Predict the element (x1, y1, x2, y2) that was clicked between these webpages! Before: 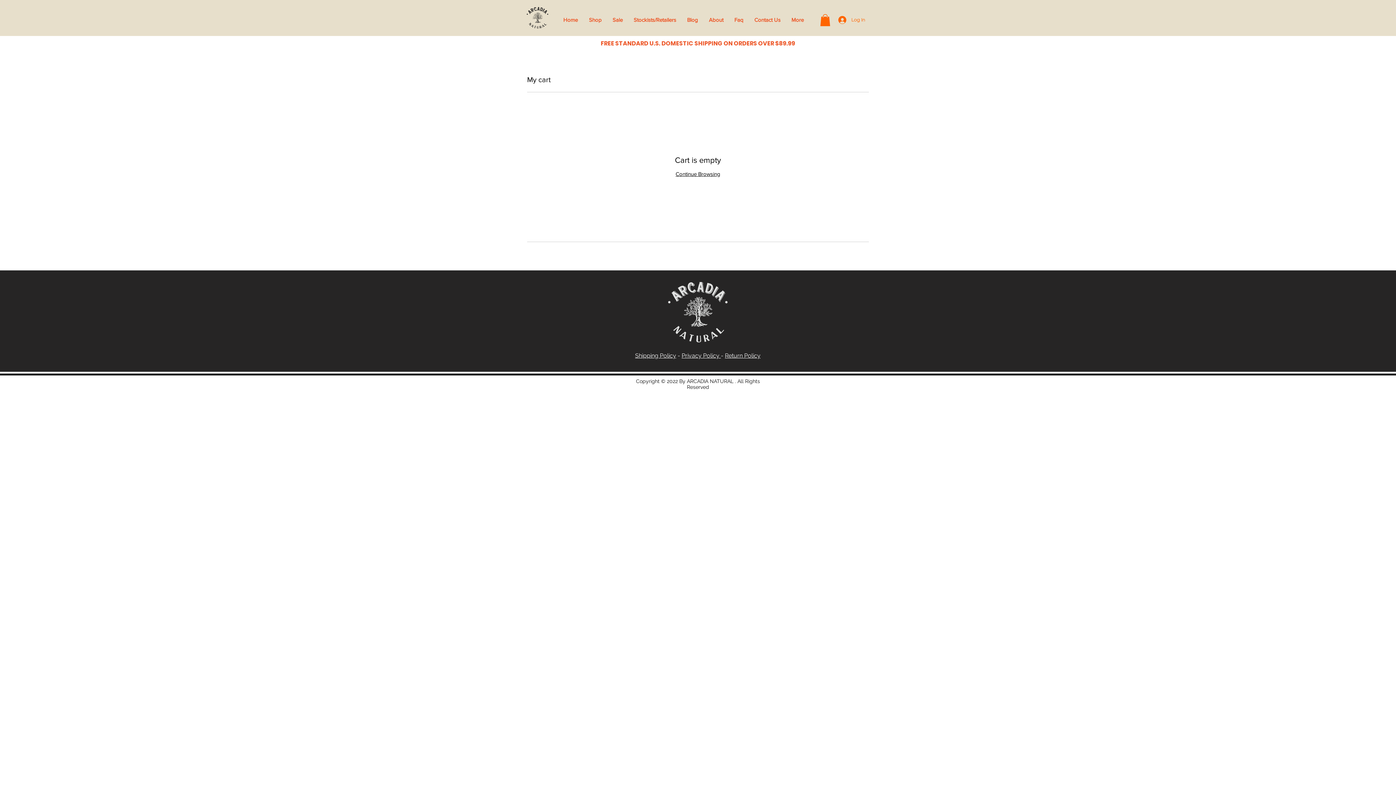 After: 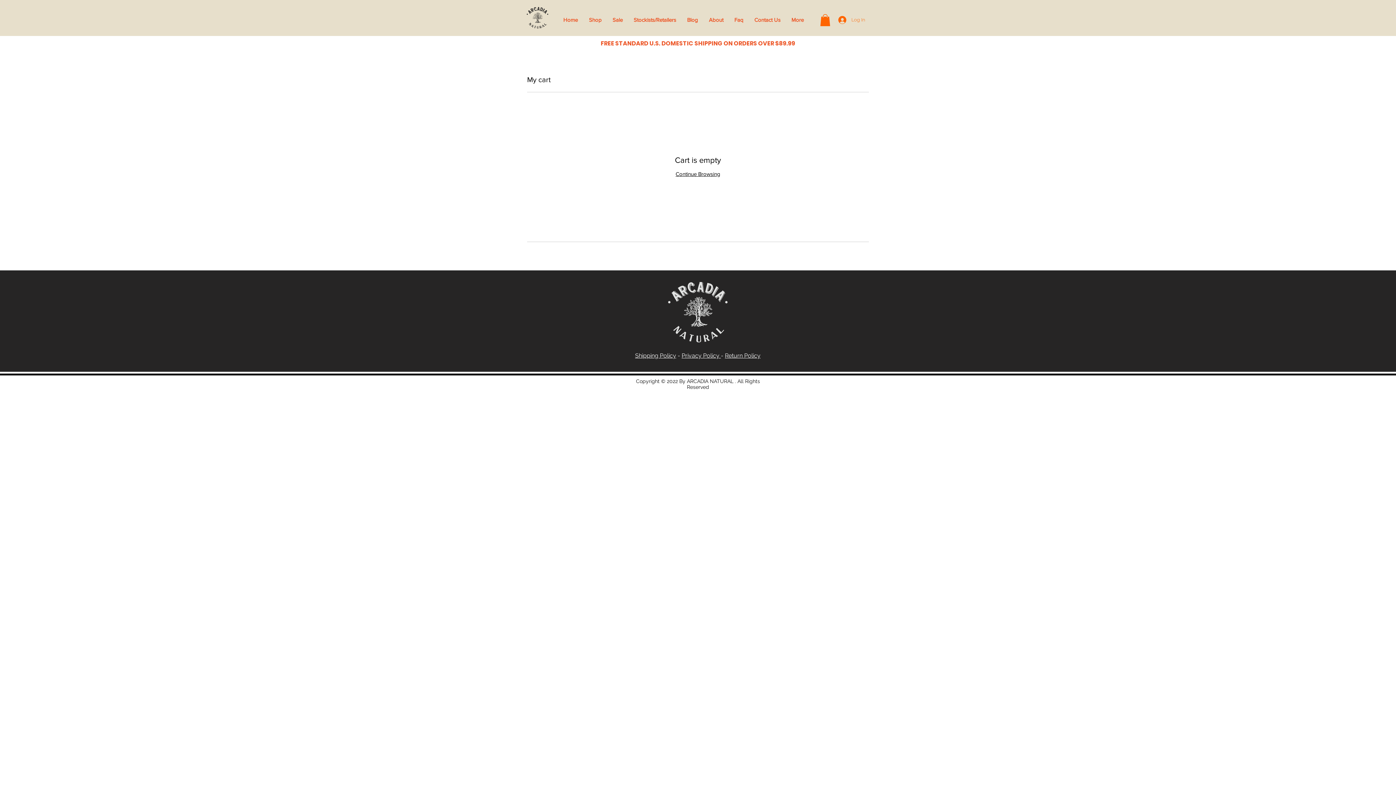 Action: bbox: (833, 13, 861, 26) label: Log In